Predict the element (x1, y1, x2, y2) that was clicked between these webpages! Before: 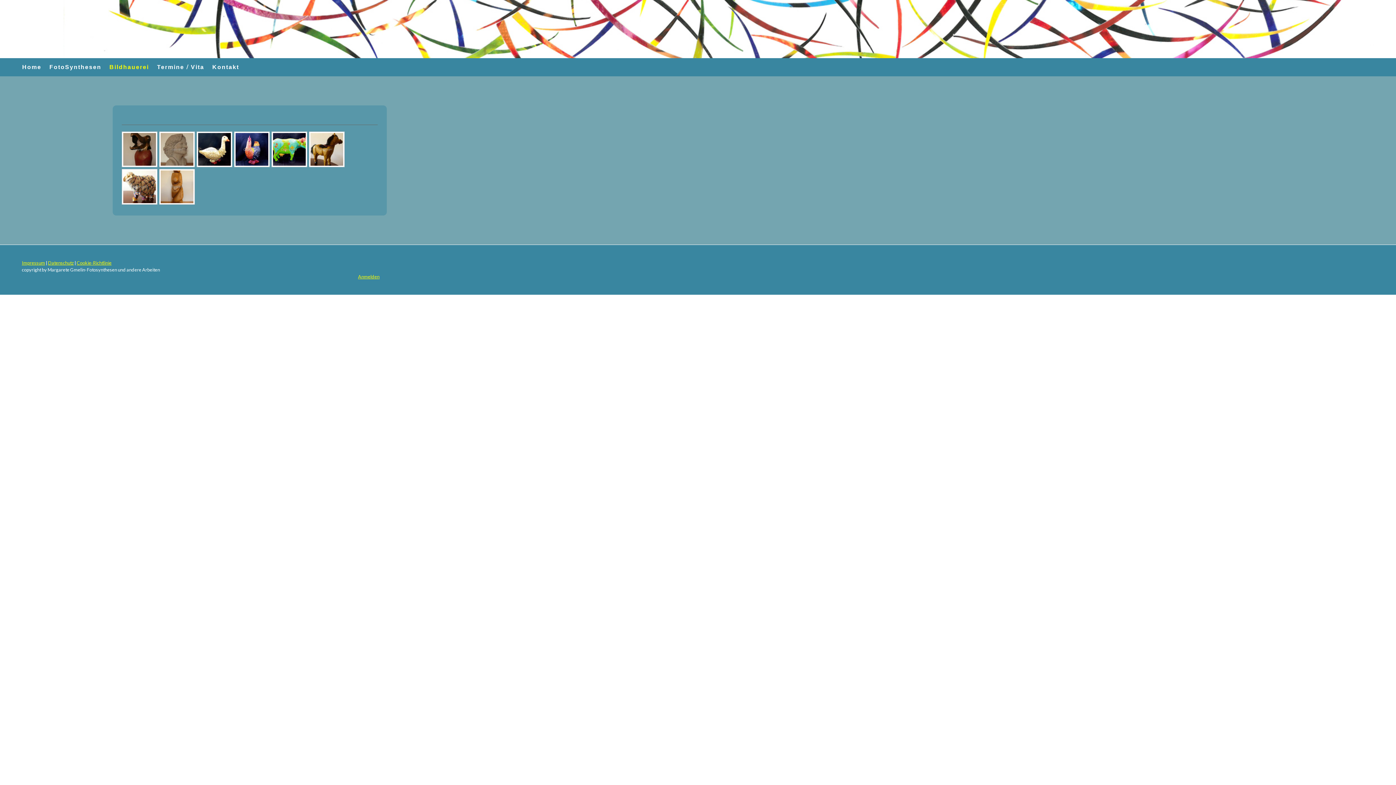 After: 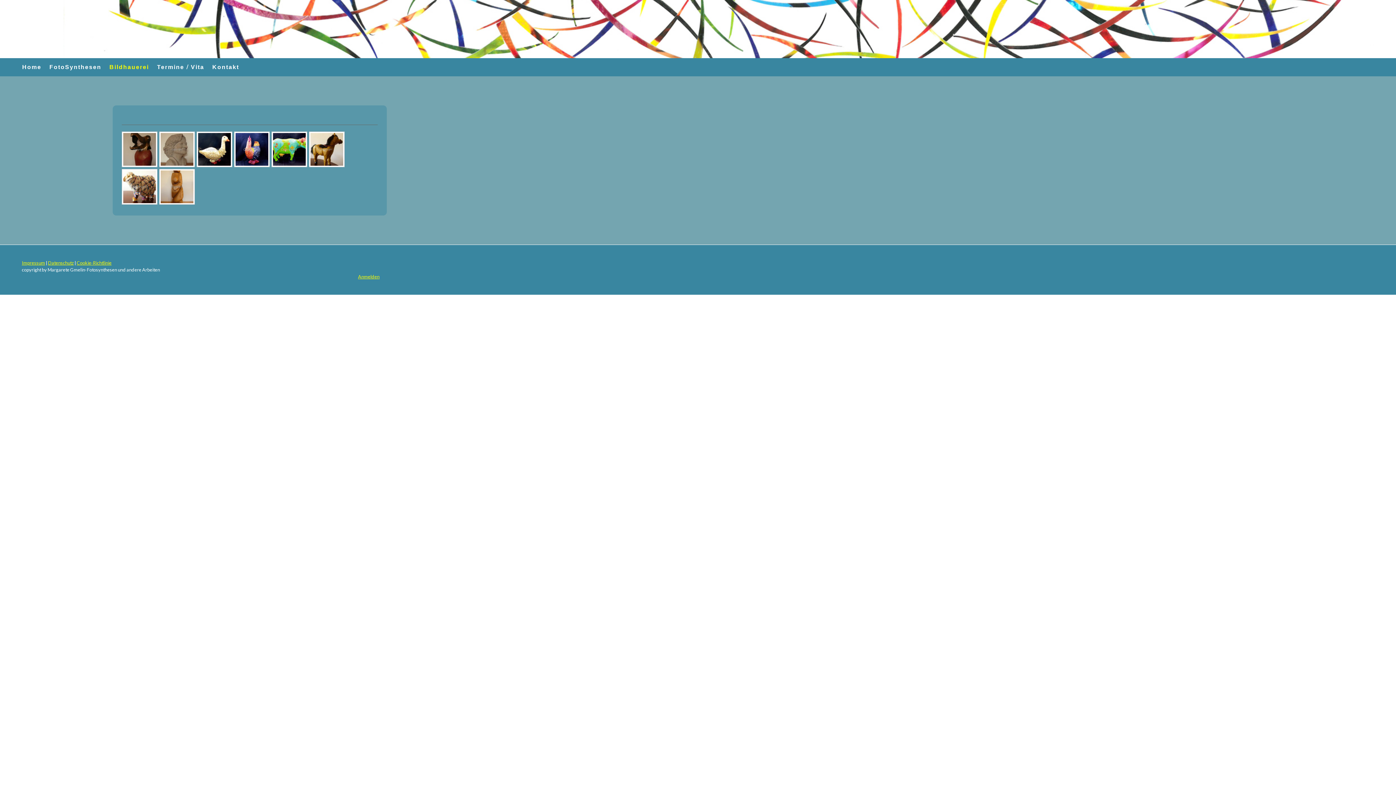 Action: label: Bildhauerei bbox: (105, 58, 153, 76)